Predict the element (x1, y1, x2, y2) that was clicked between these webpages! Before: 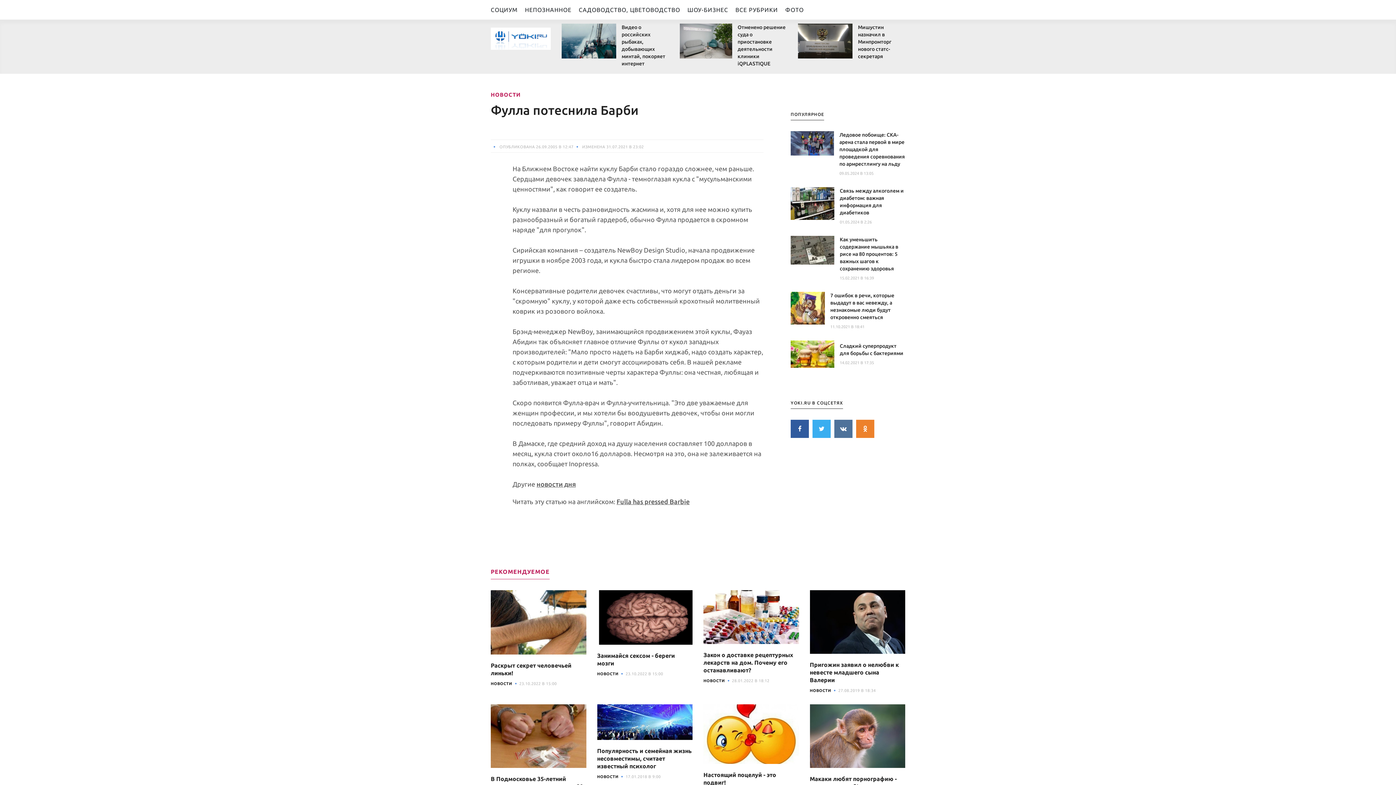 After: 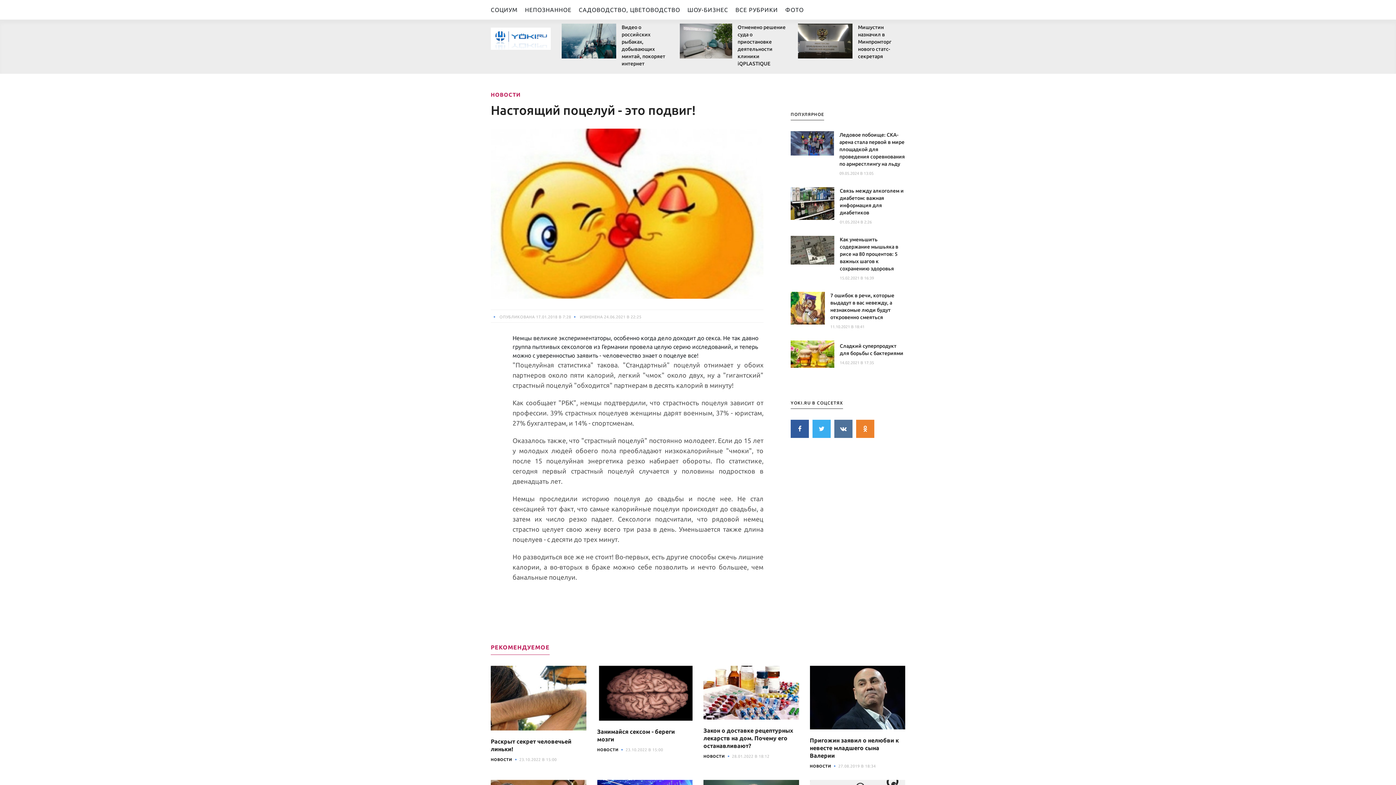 Action: bbox: (703, 730, 799, 737)